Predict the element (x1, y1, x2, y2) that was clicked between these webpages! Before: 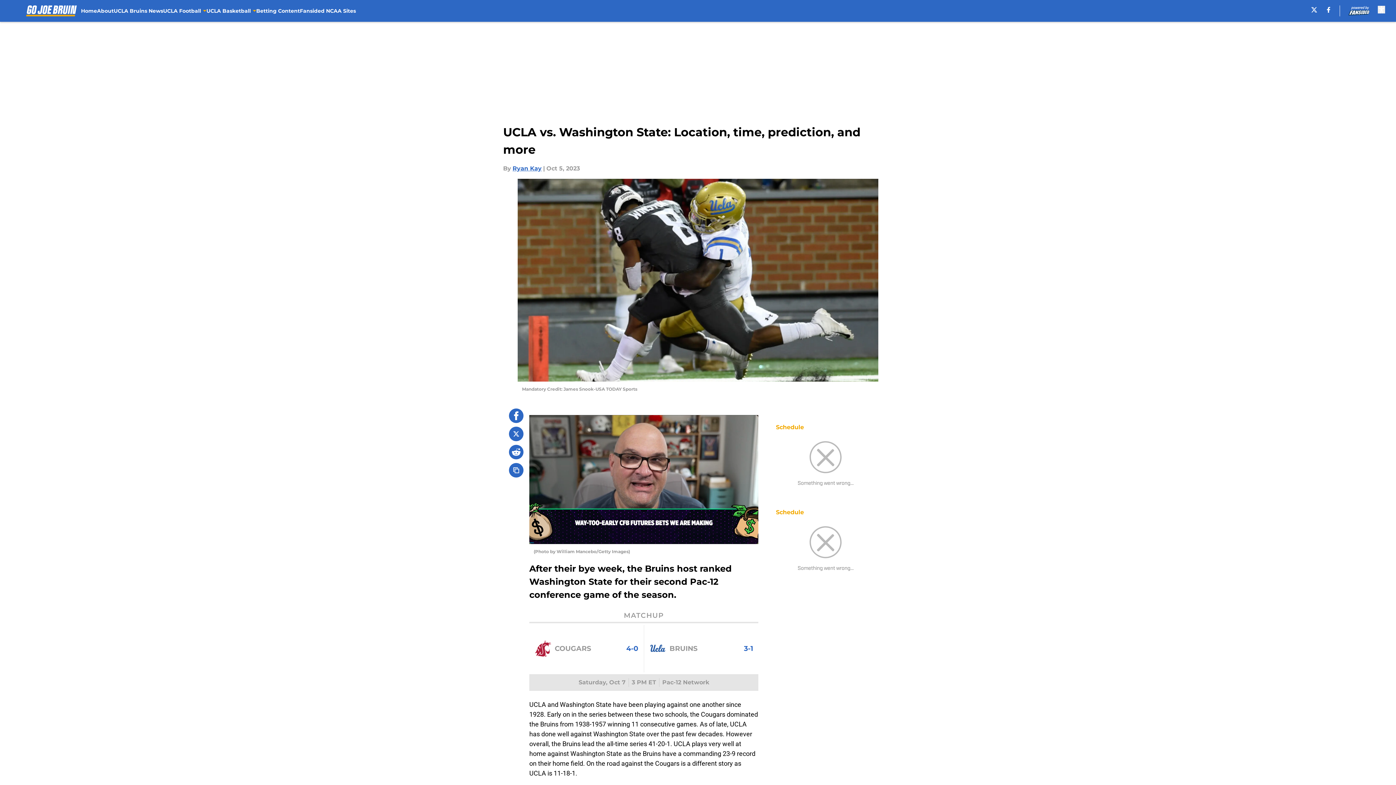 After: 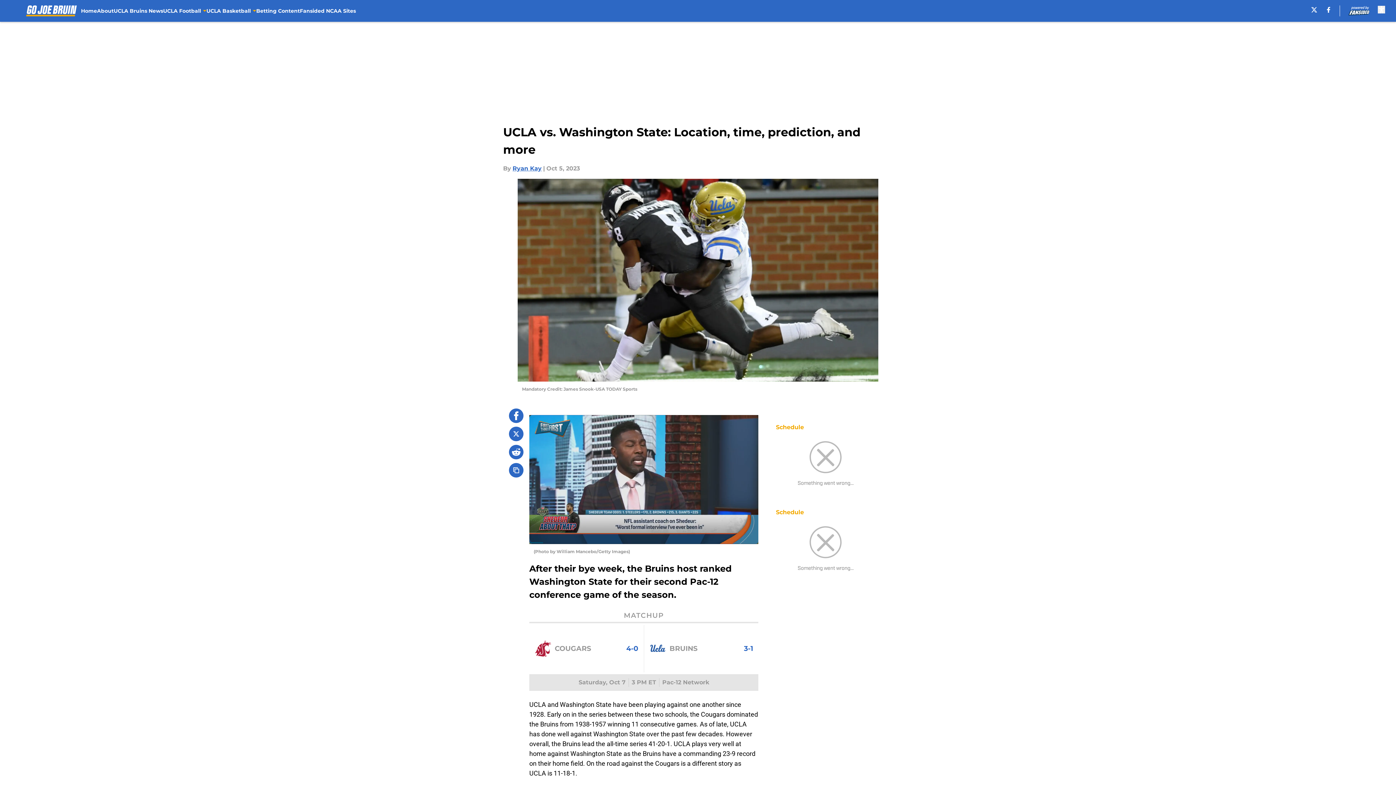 Action: bbox: (509, 445, 523, 459)